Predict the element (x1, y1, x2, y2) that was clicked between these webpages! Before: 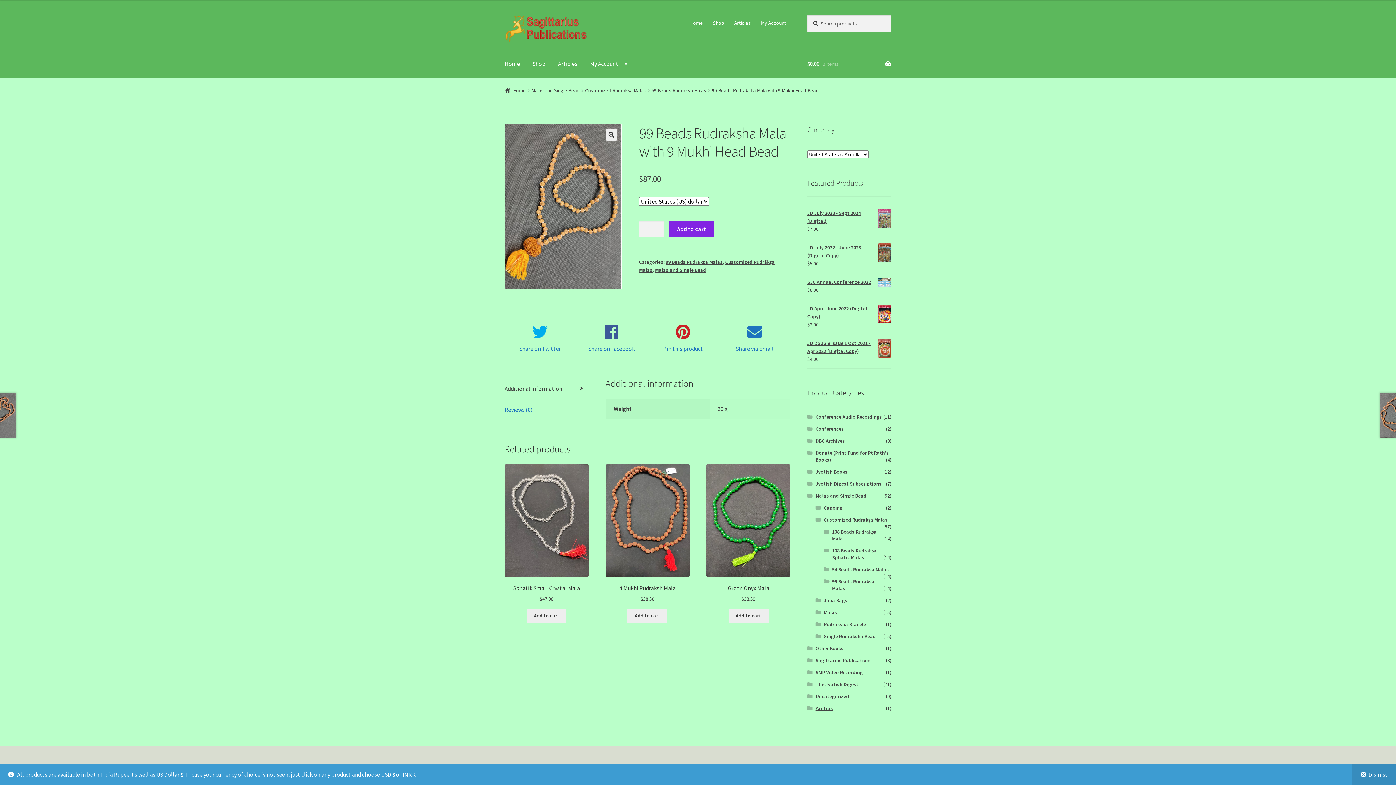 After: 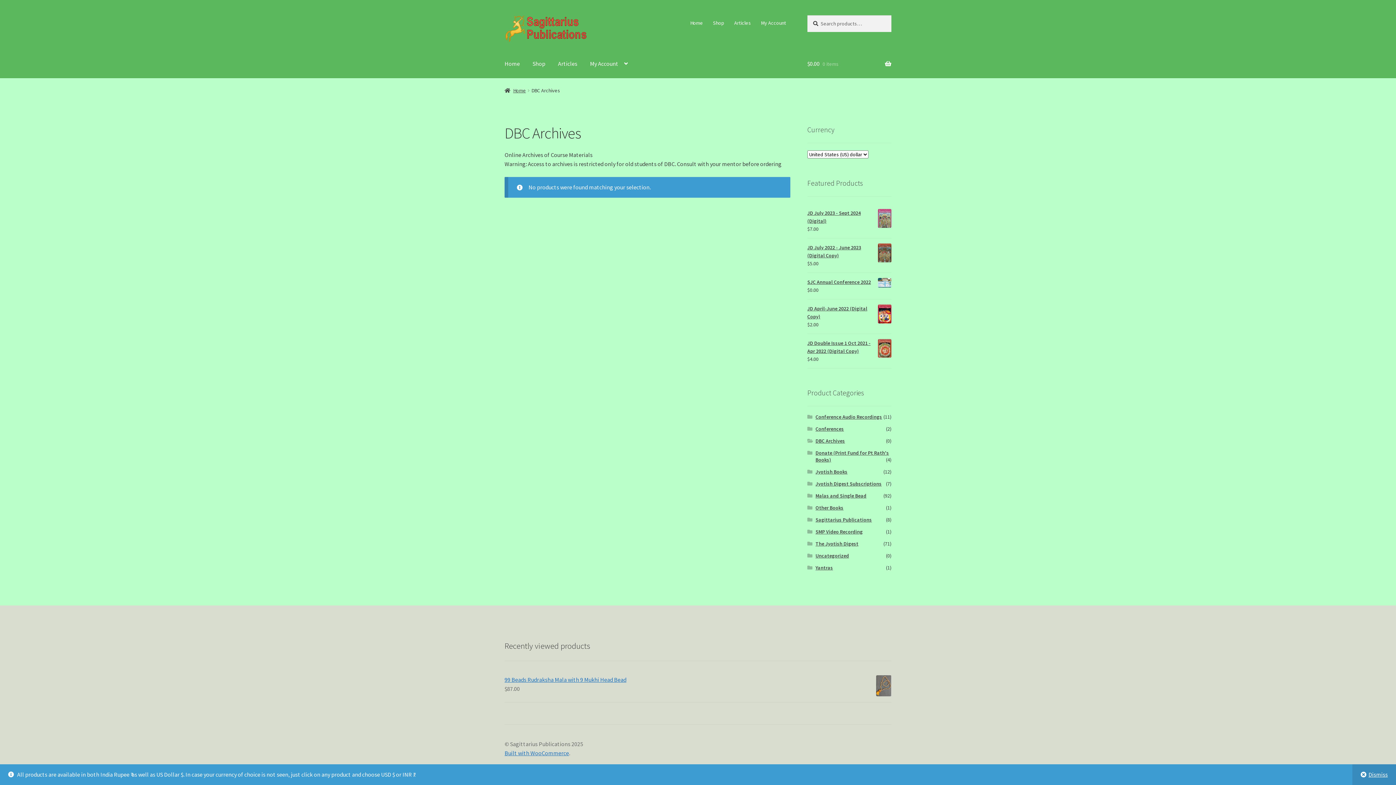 Action: label: DBC Archives bbox: (815, 437, 845, 444)